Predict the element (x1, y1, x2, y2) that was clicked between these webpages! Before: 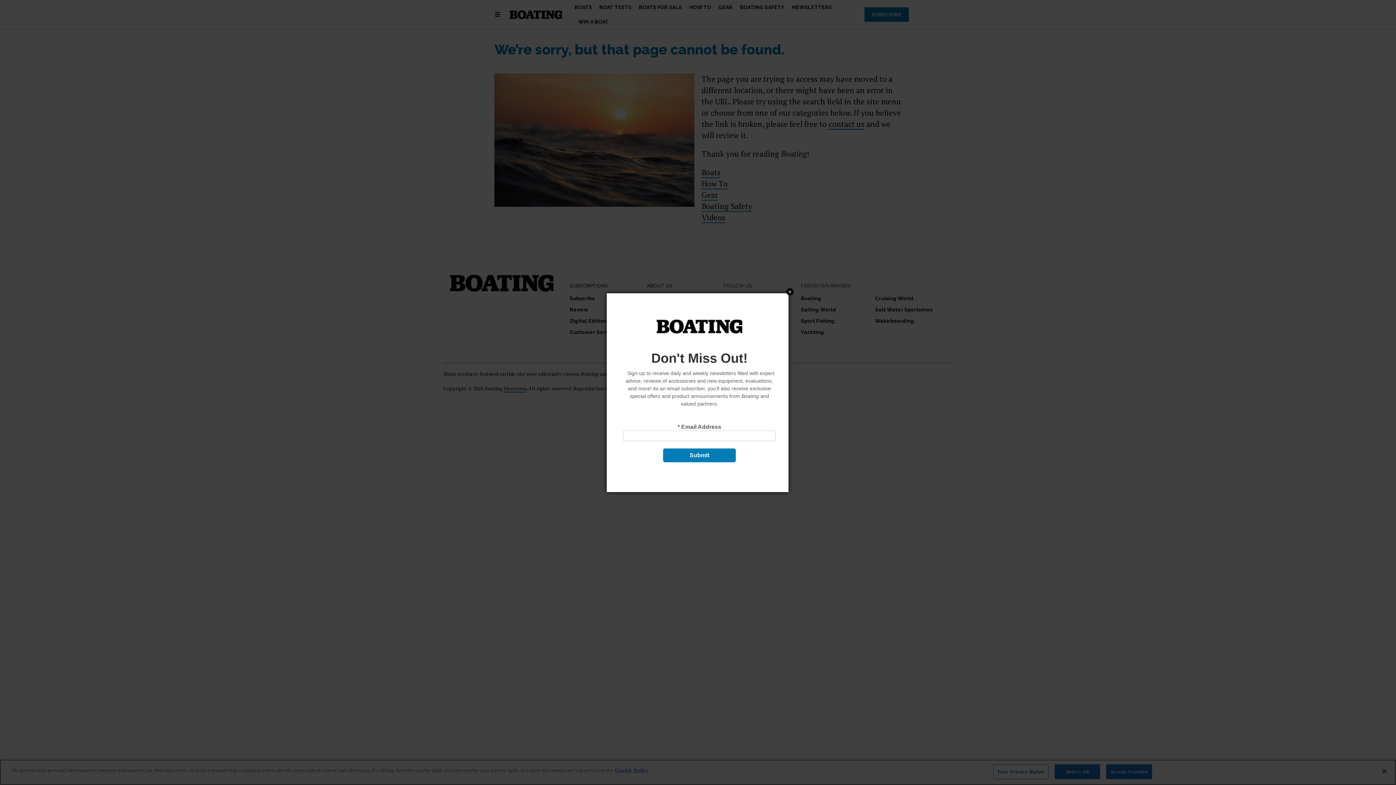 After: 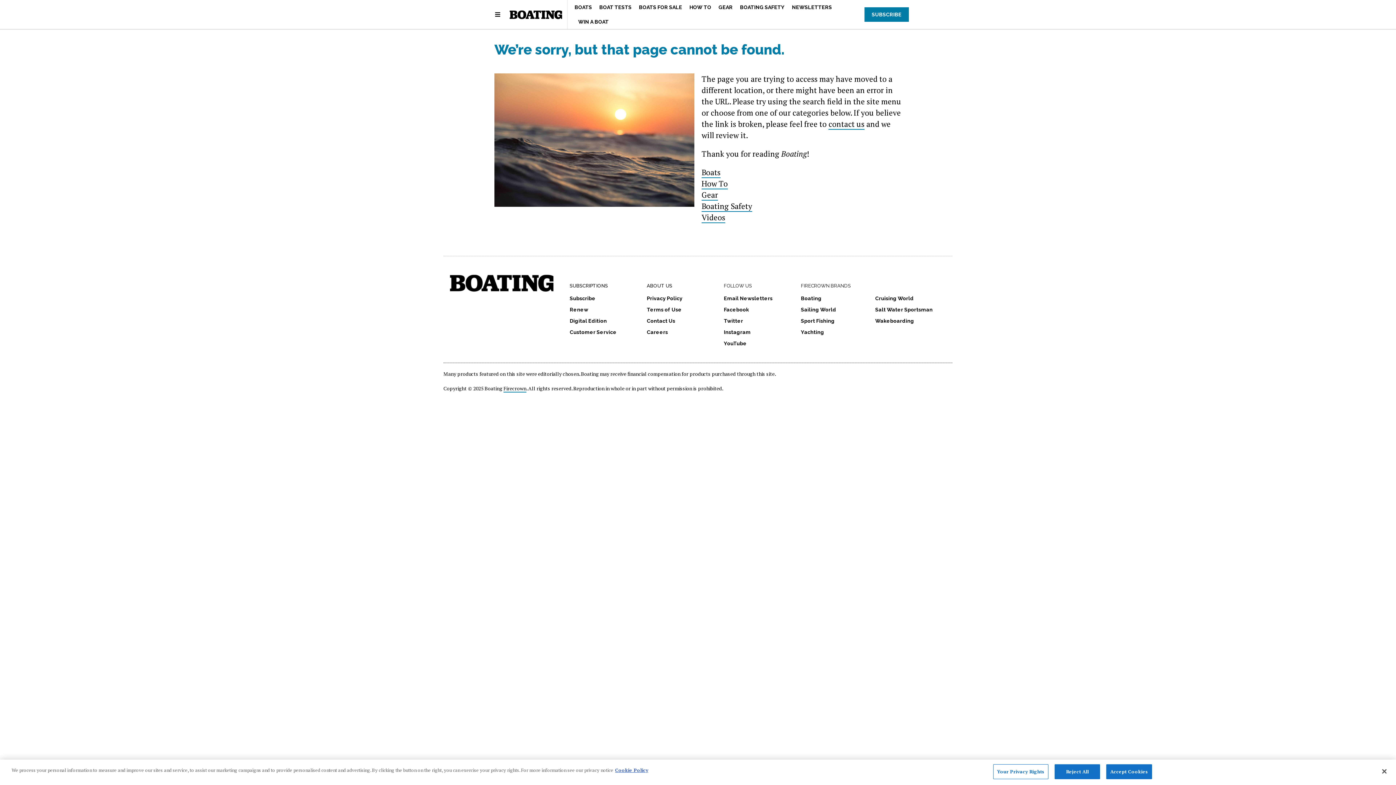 Action: label: Close bbox: (786, 288, 793, 295)